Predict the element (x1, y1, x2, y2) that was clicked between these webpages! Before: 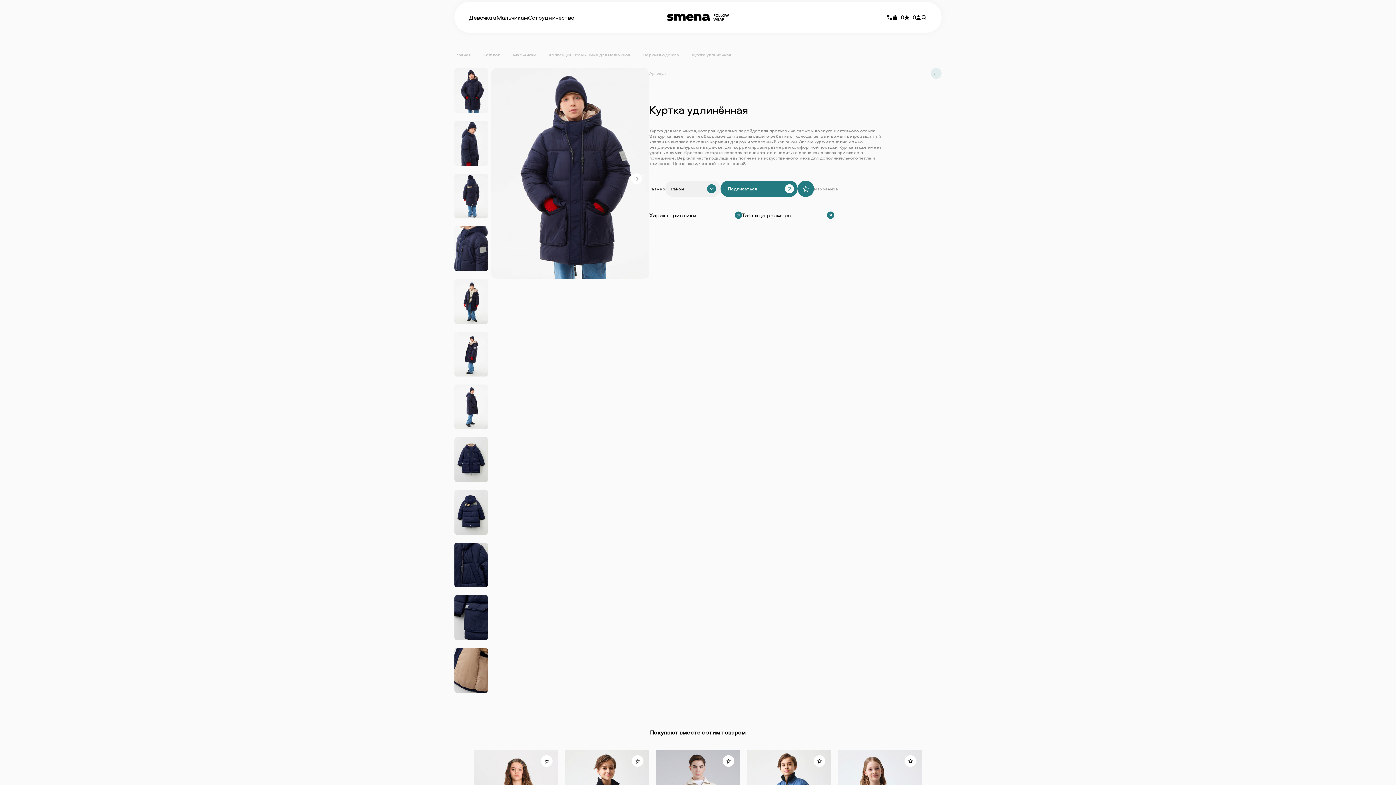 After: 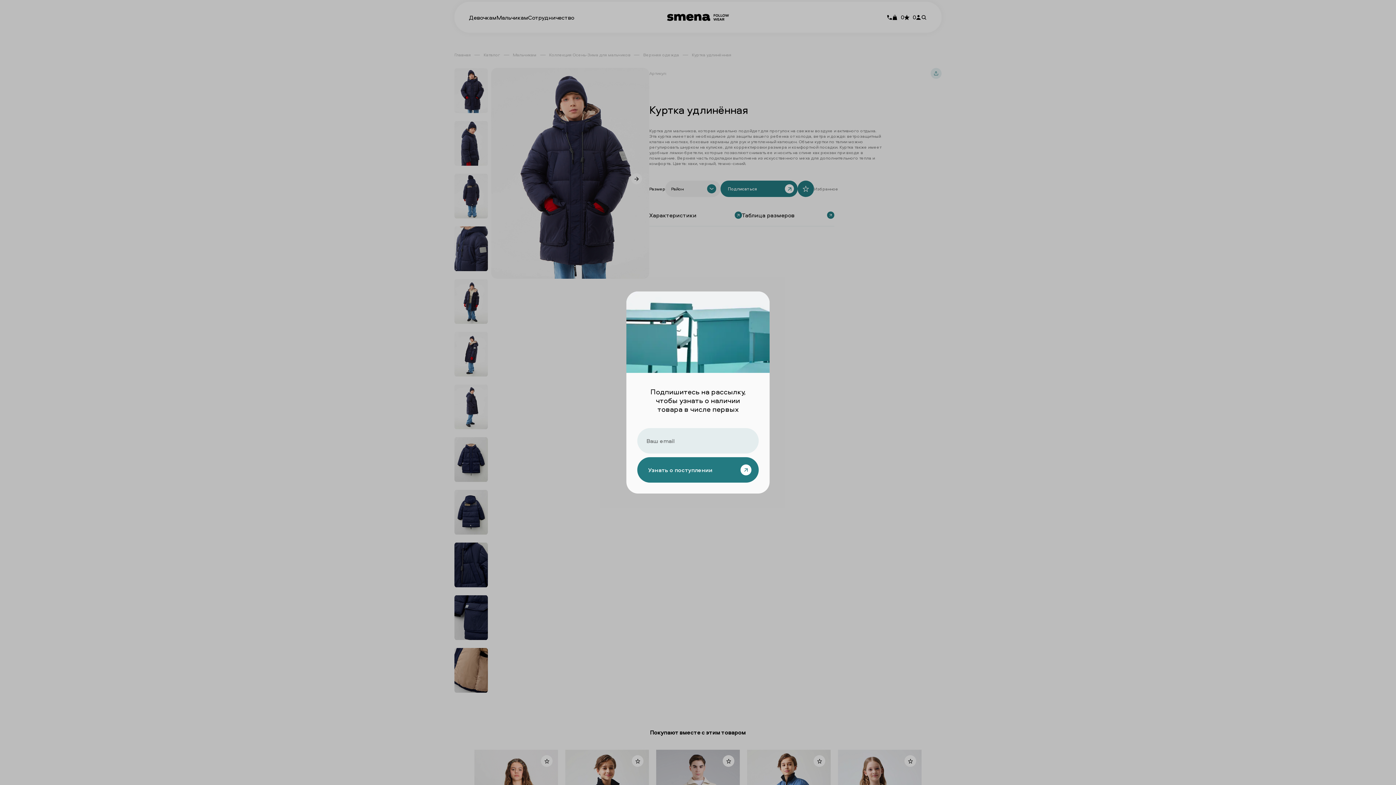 Action: label: Подписаться bbox: (720, 180, 797, 197)